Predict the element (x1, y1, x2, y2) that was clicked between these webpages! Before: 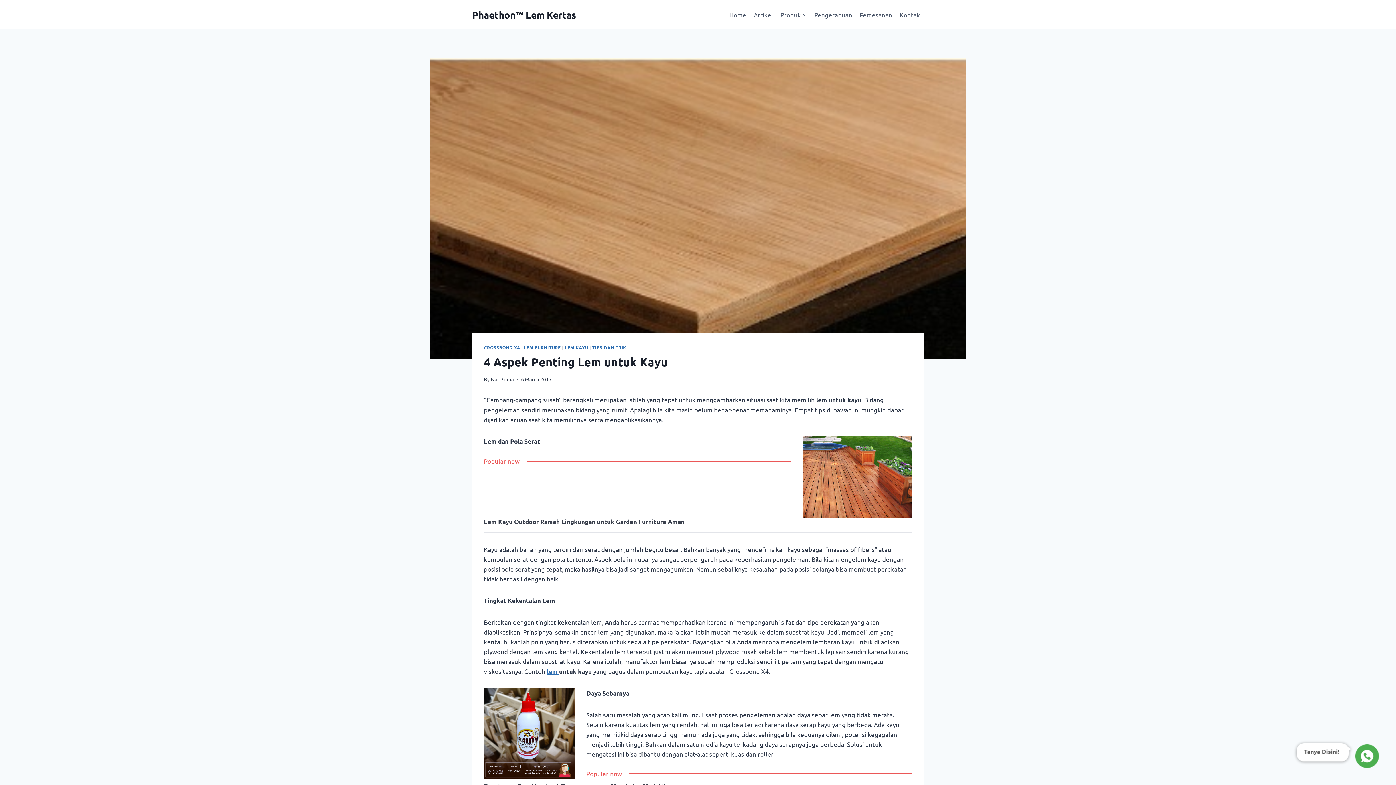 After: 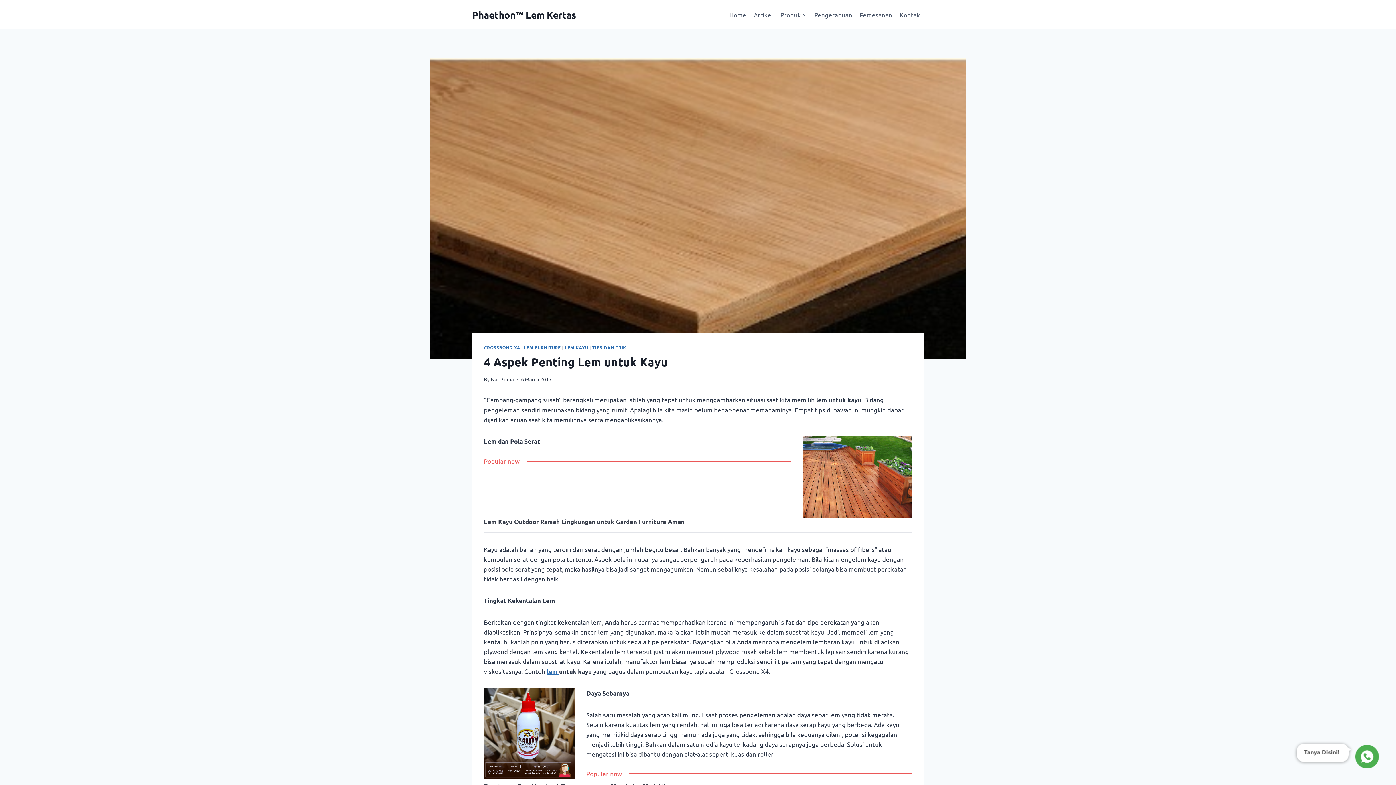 Action: bbox: (546, 668, 559, 675) label: lem 